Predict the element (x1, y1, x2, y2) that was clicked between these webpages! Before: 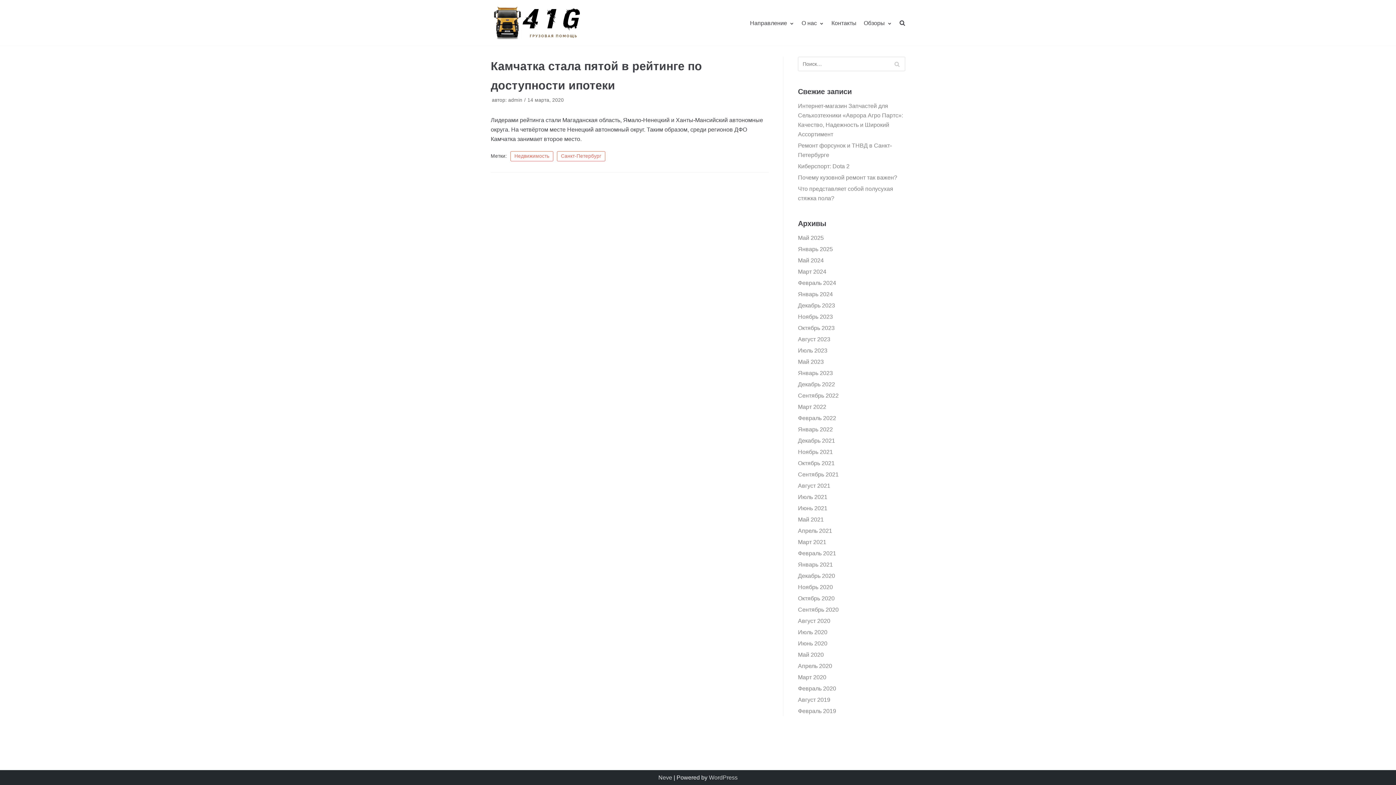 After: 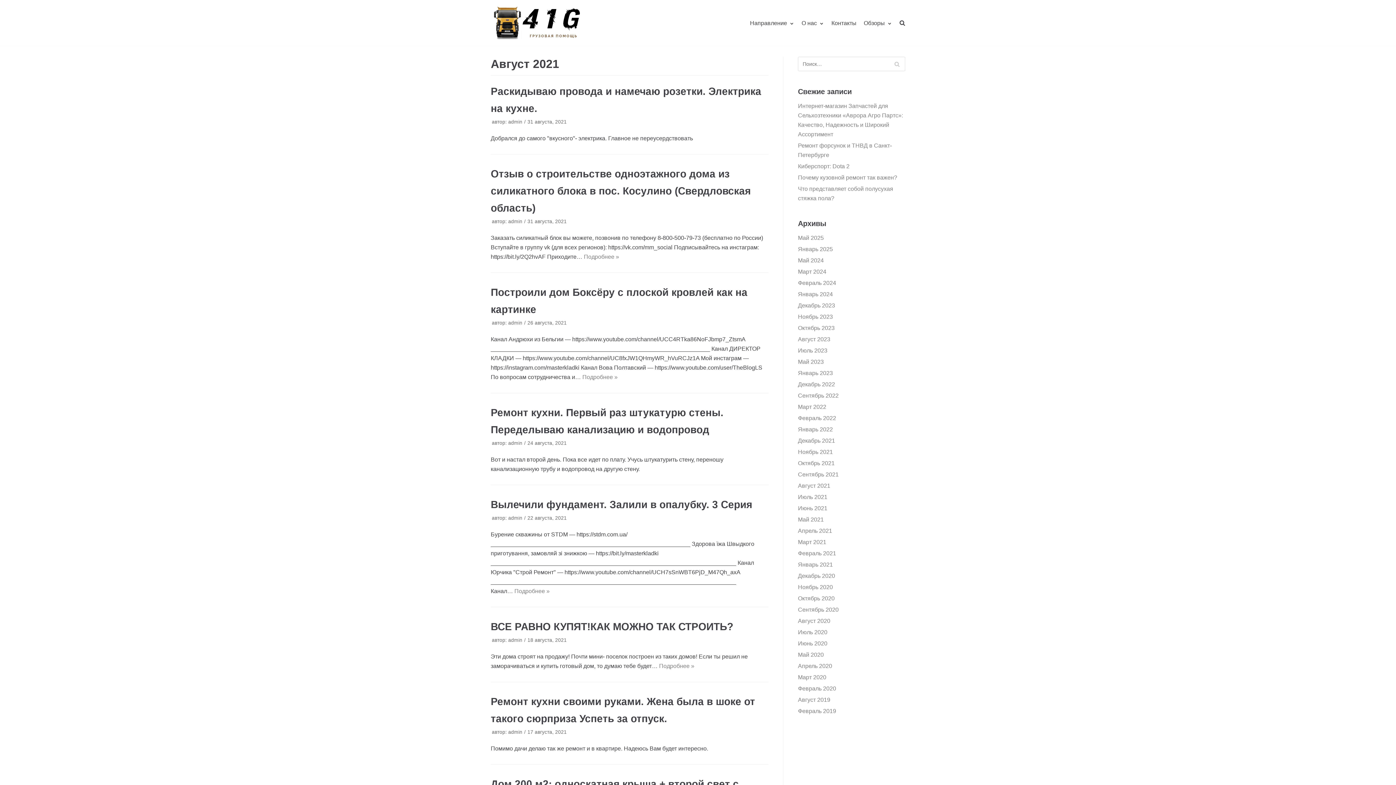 Action: label: Август 2021 bbox: (798, 482, 830, 489)